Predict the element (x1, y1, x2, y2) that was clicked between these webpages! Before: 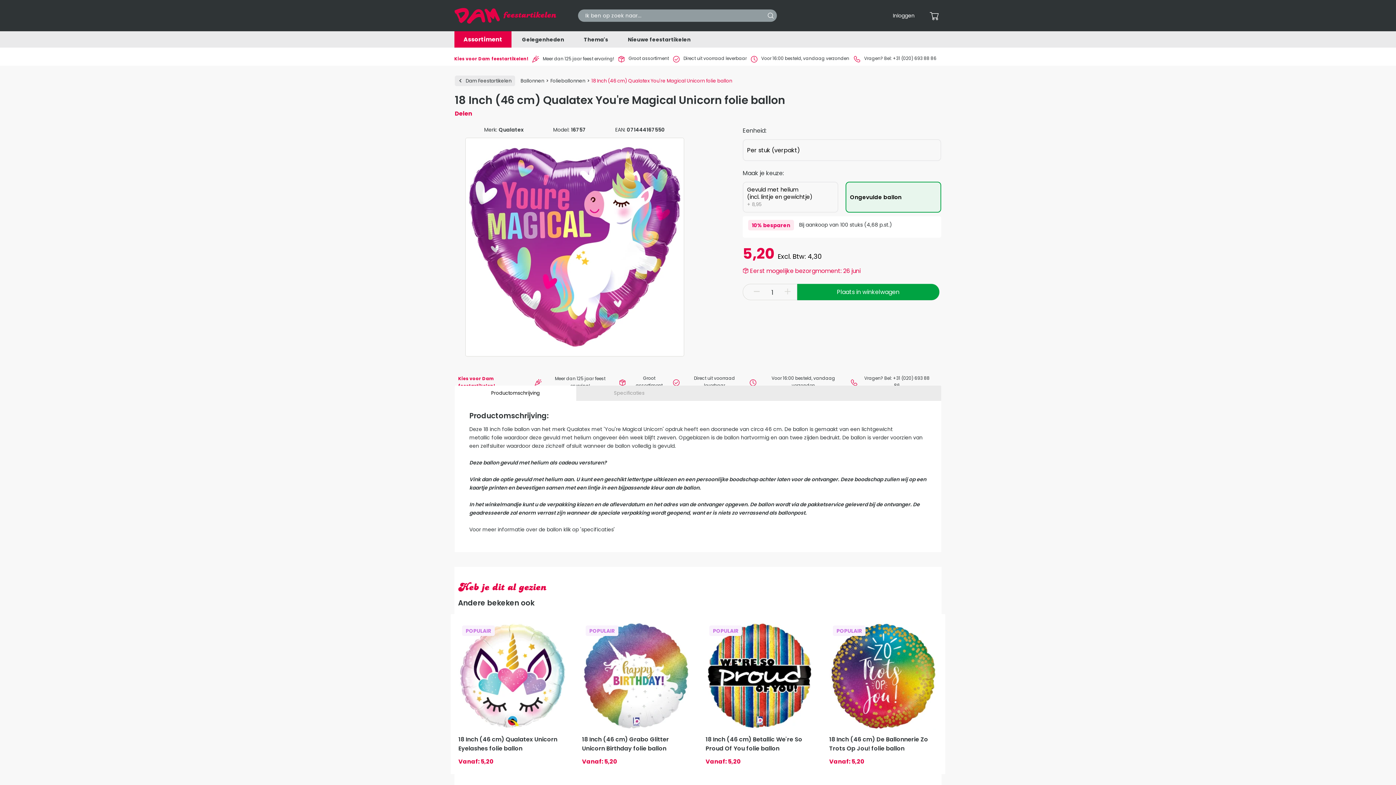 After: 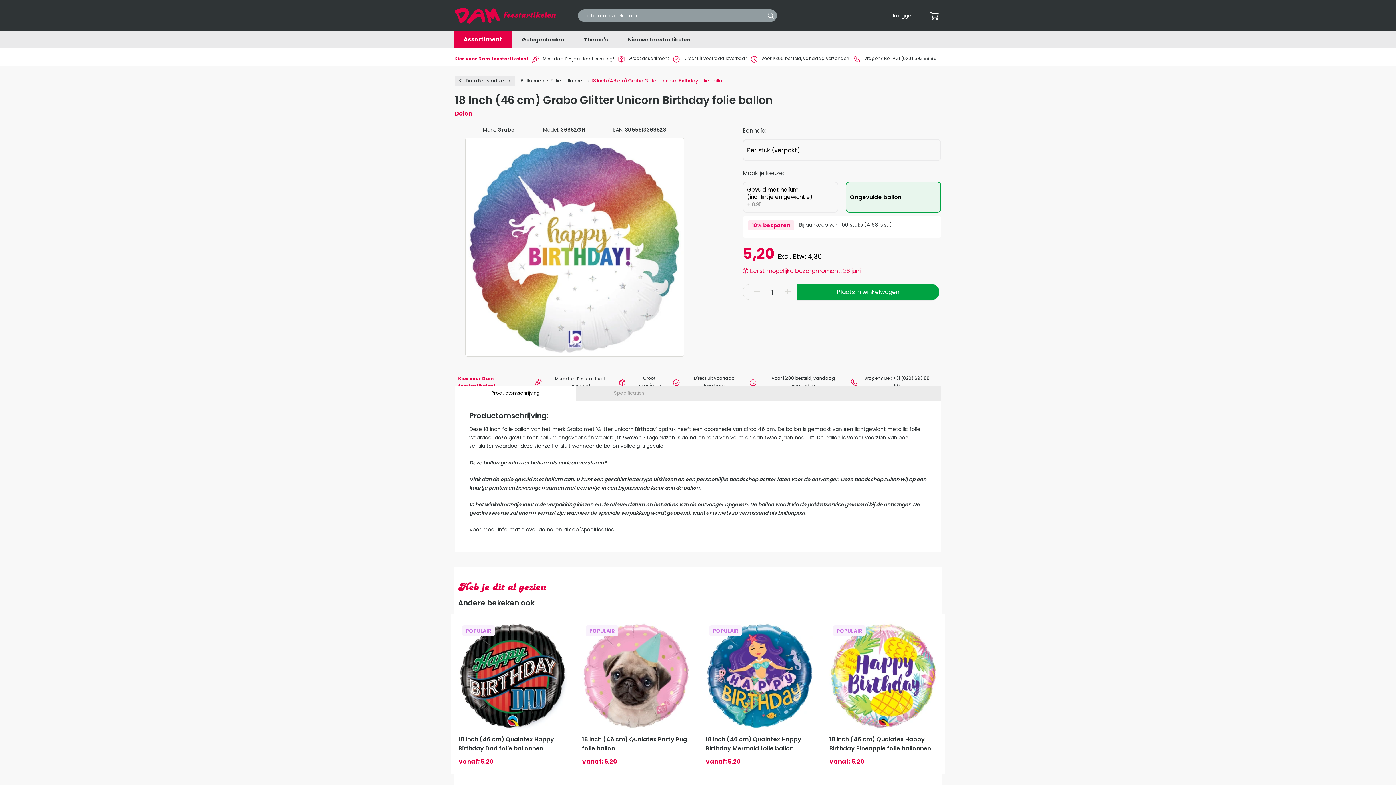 Action: bbox: (582, 622, 690, 766) label: 18 Inch (46 cm) Grabo Glitter Unicorn Birthday folie ballon
Vanaf: 5,20